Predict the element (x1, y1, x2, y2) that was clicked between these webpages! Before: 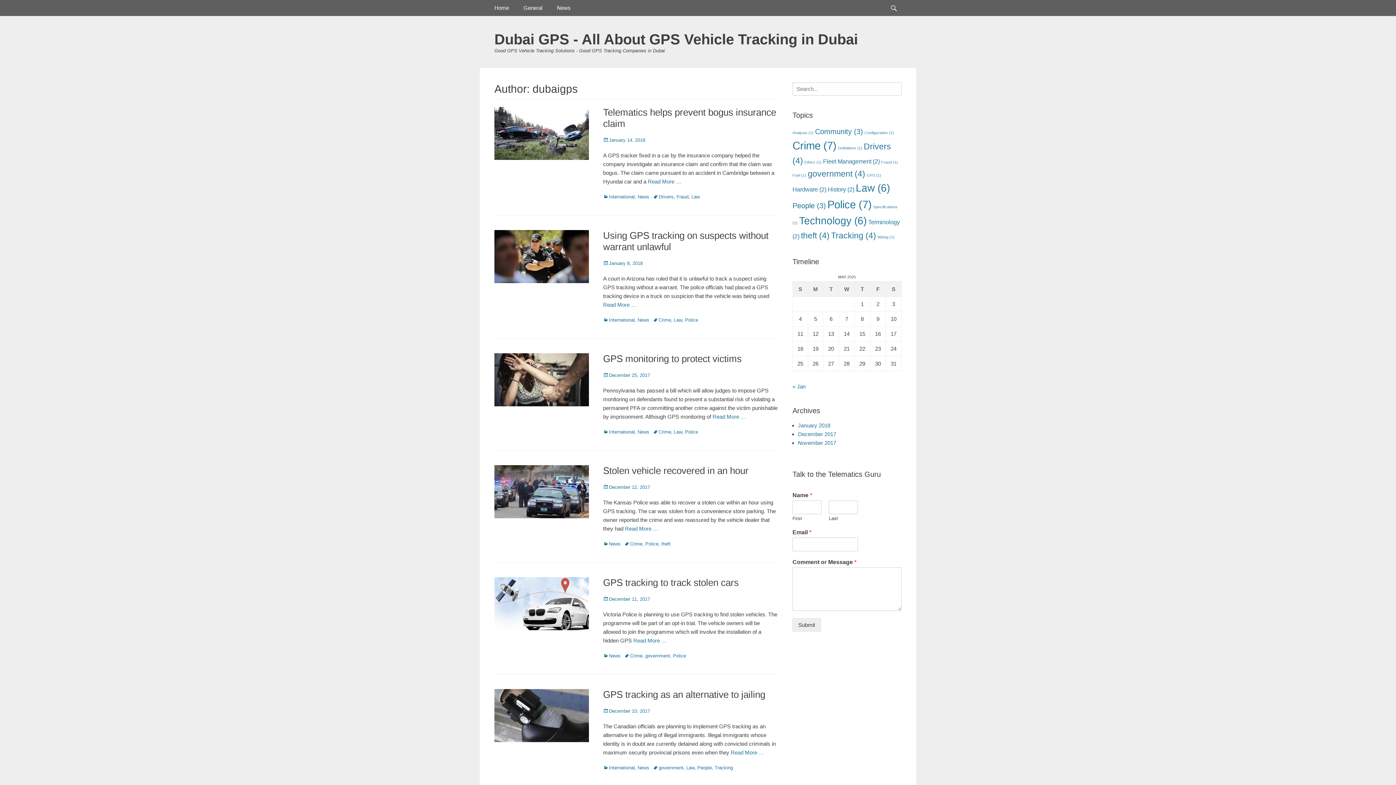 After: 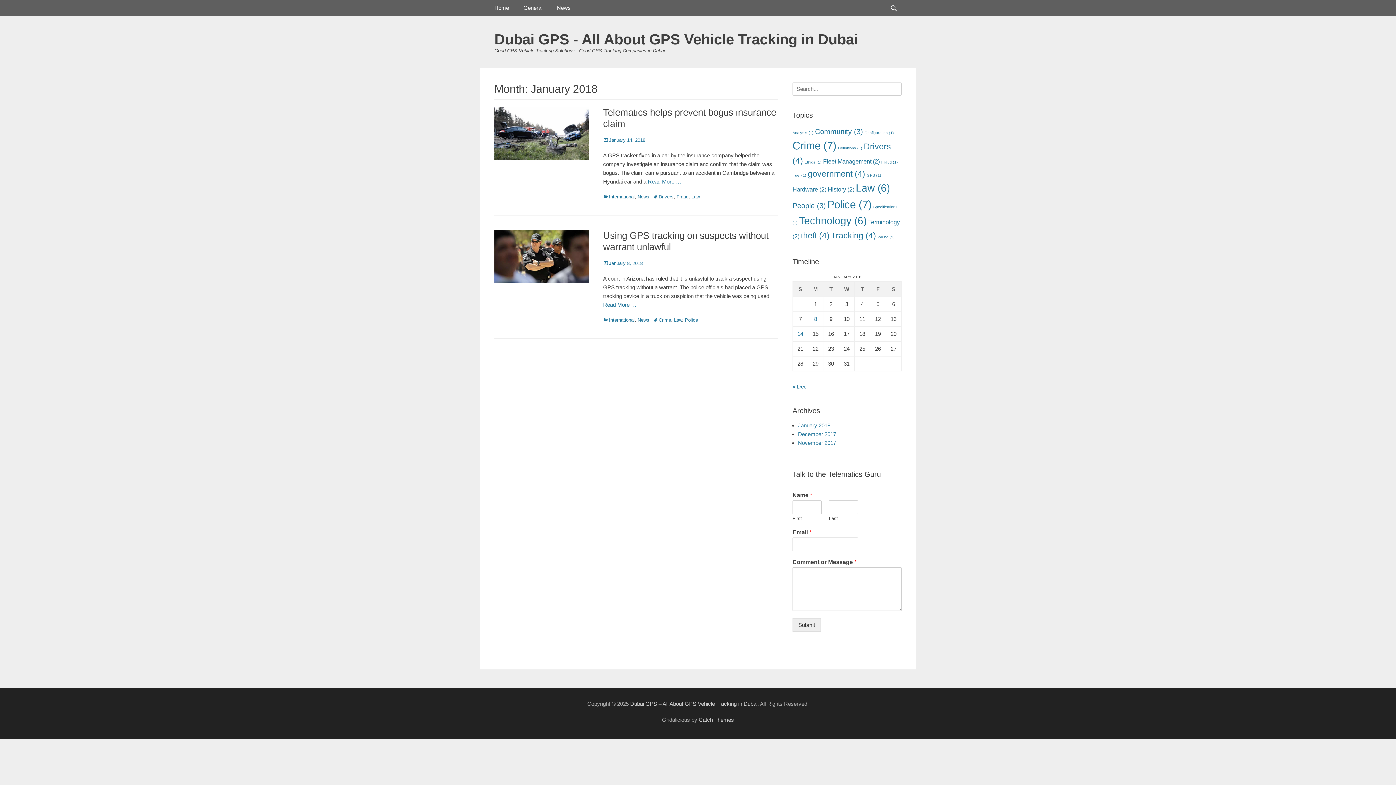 Action: label: « Jan bbox: (792, 383, 805, 389)